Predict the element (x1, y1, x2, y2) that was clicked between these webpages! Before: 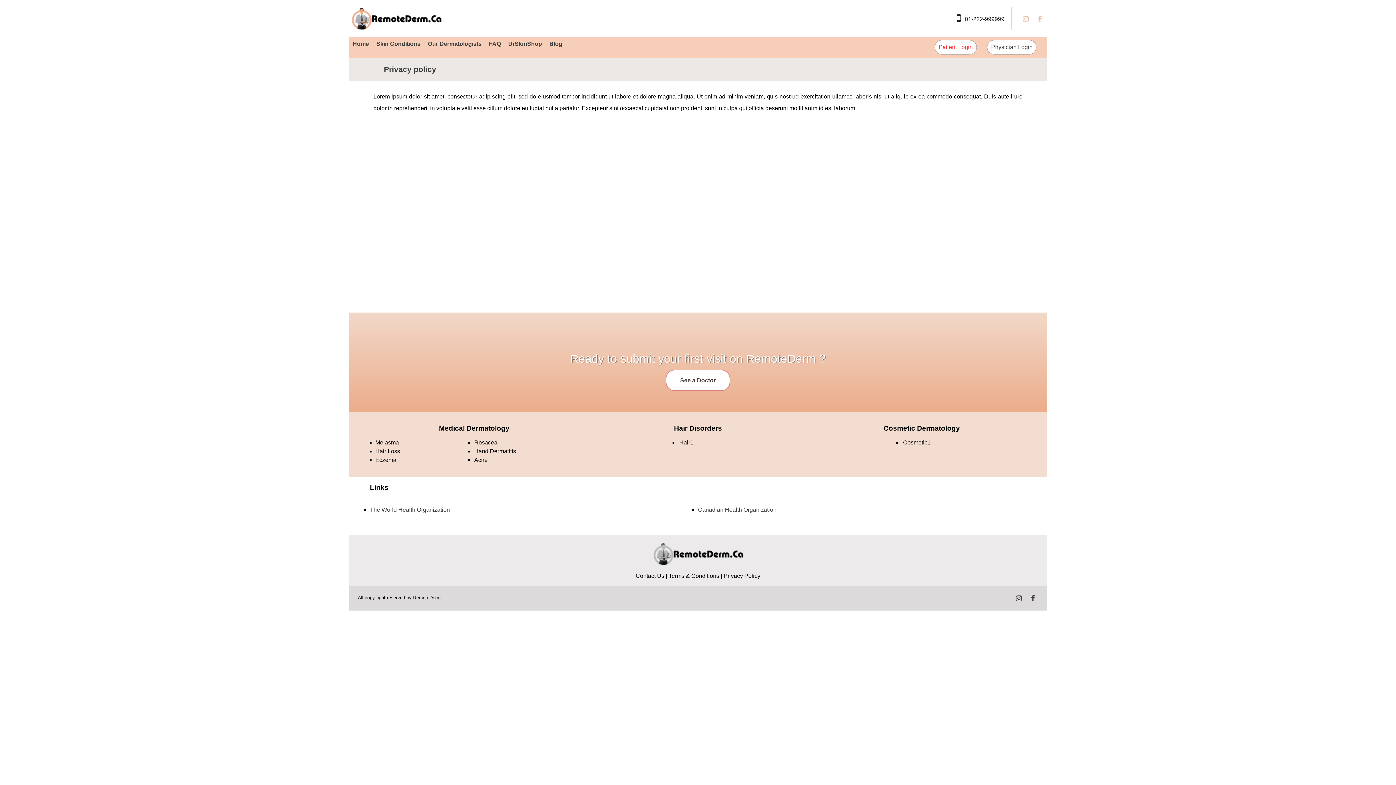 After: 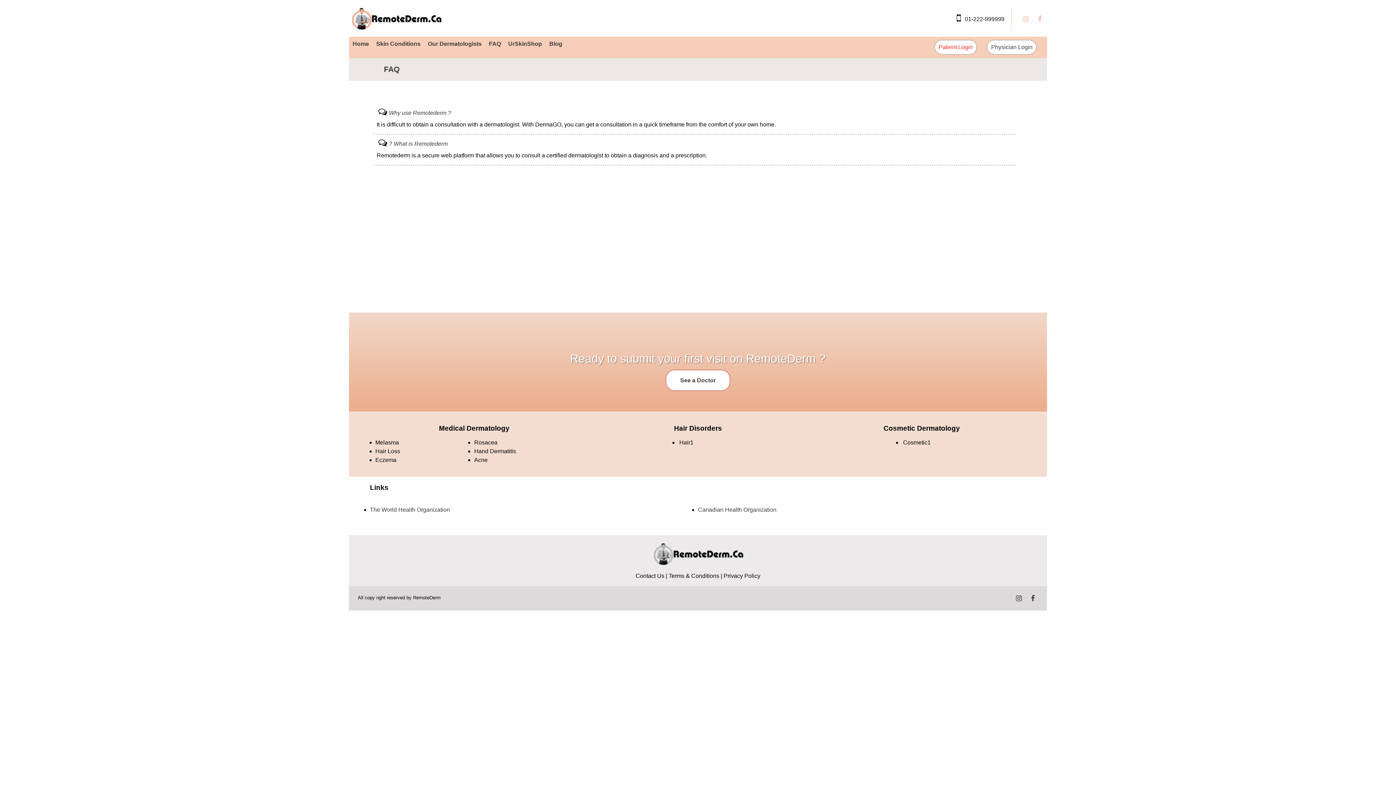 Action: label: FAQ bbox: (489, 40, 501, 46)